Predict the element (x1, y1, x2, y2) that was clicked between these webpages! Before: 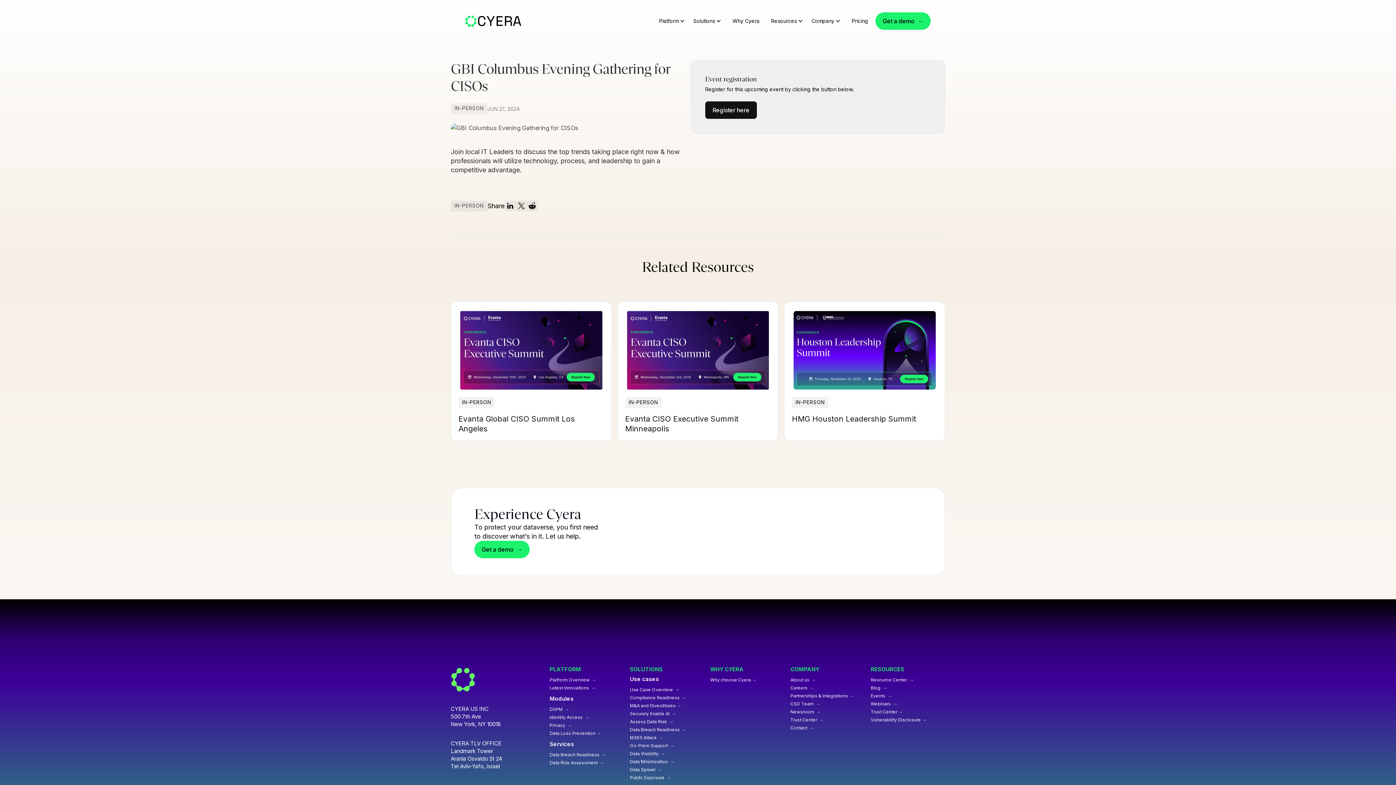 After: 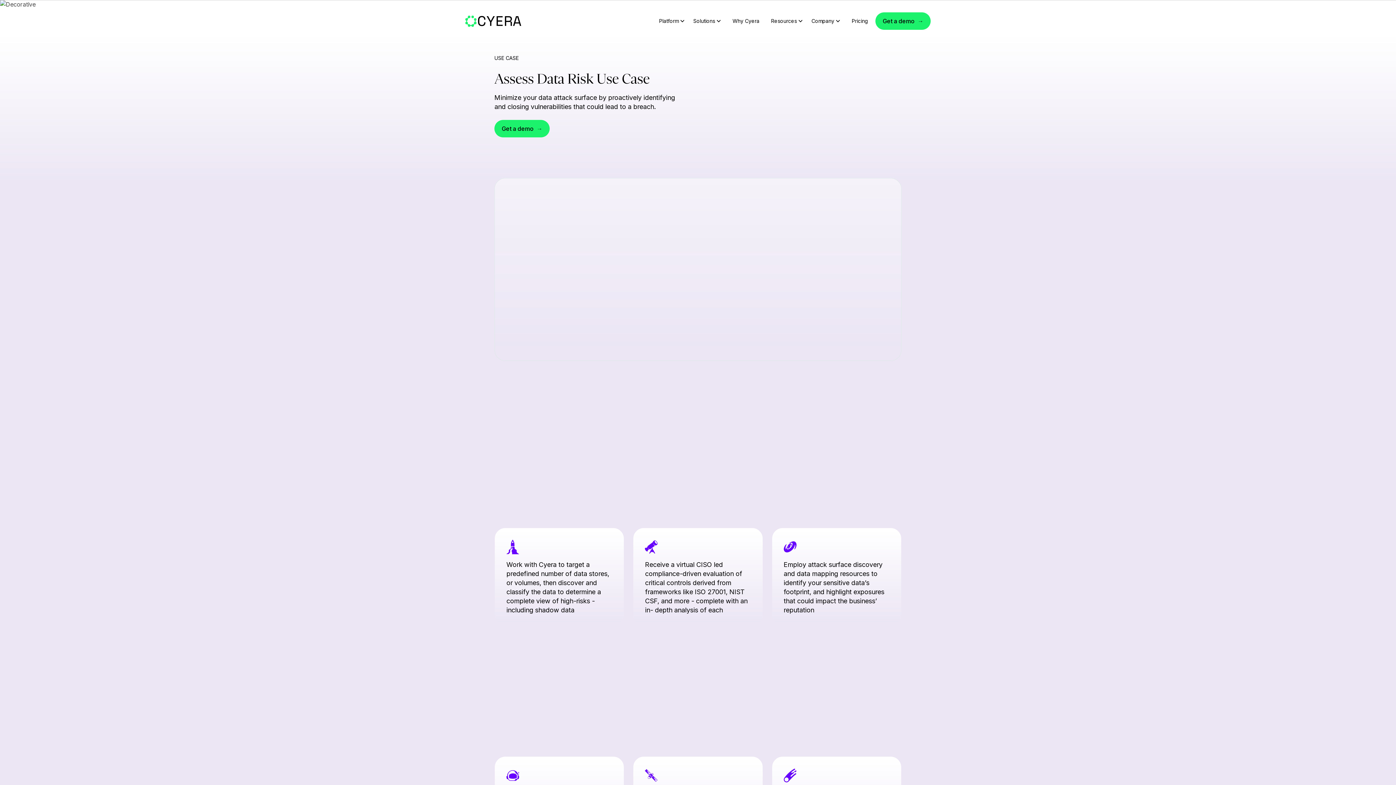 Action: label: Assess Data Risk  → bbox: (630, 718, 686, 726)